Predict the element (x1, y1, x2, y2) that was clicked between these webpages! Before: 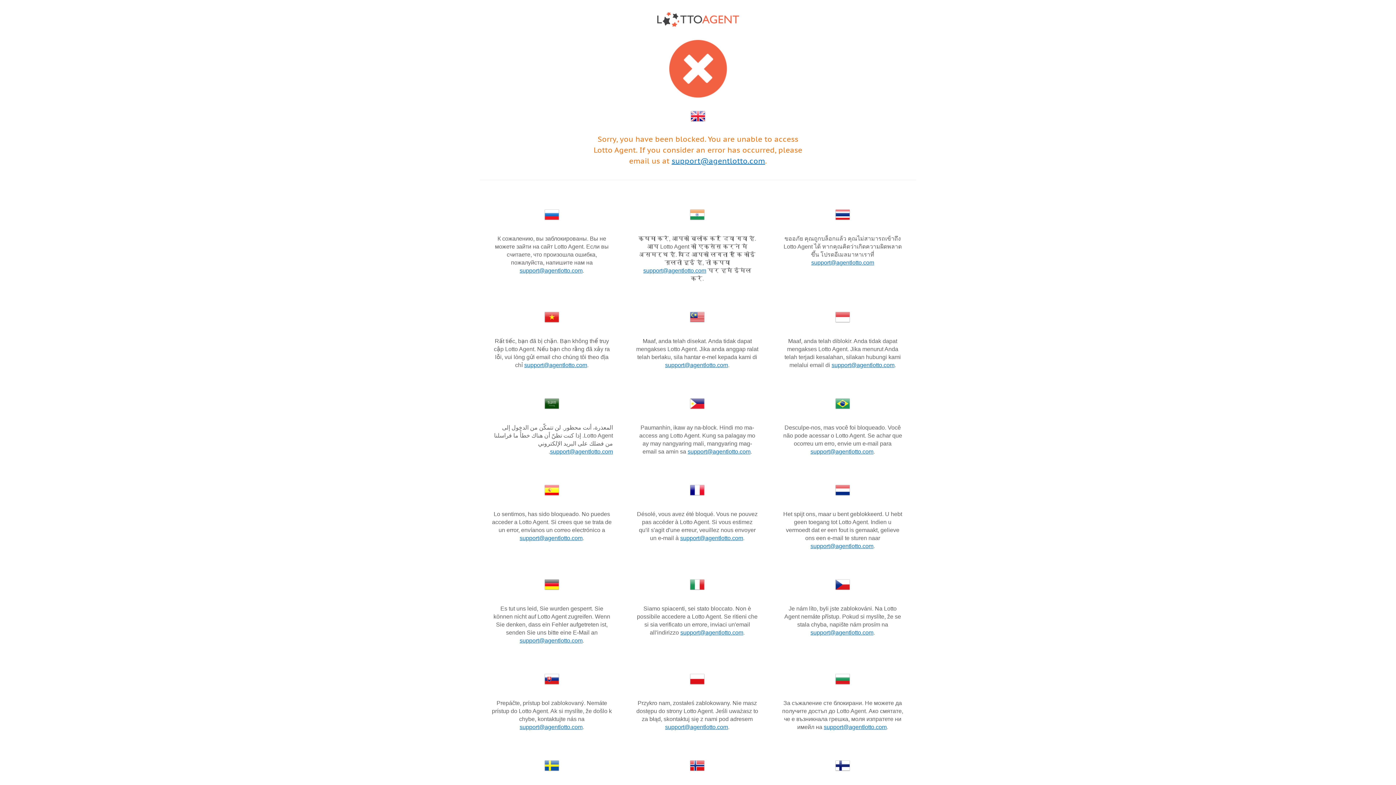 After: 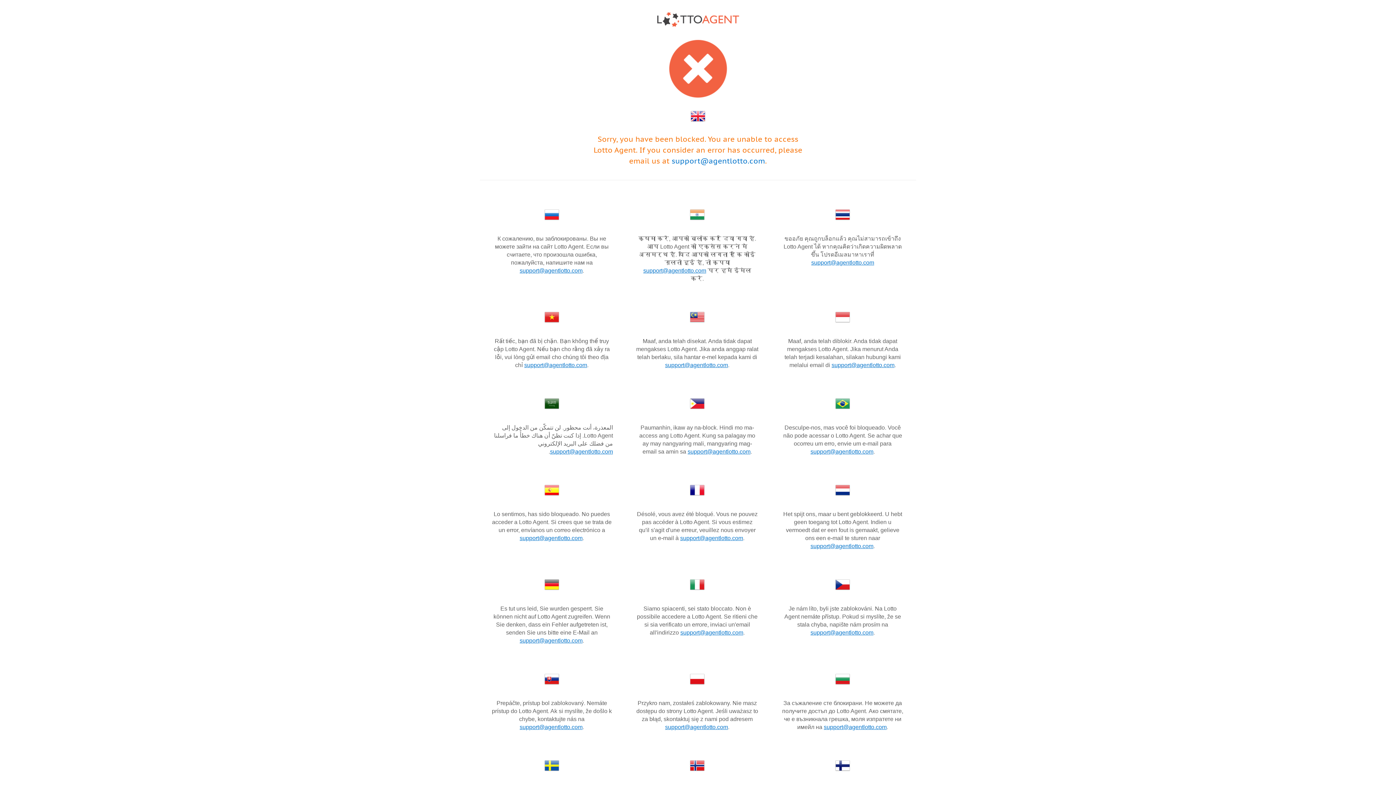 Action: bbox: (671, 156, 765, 165) label: support@agentlotto.com